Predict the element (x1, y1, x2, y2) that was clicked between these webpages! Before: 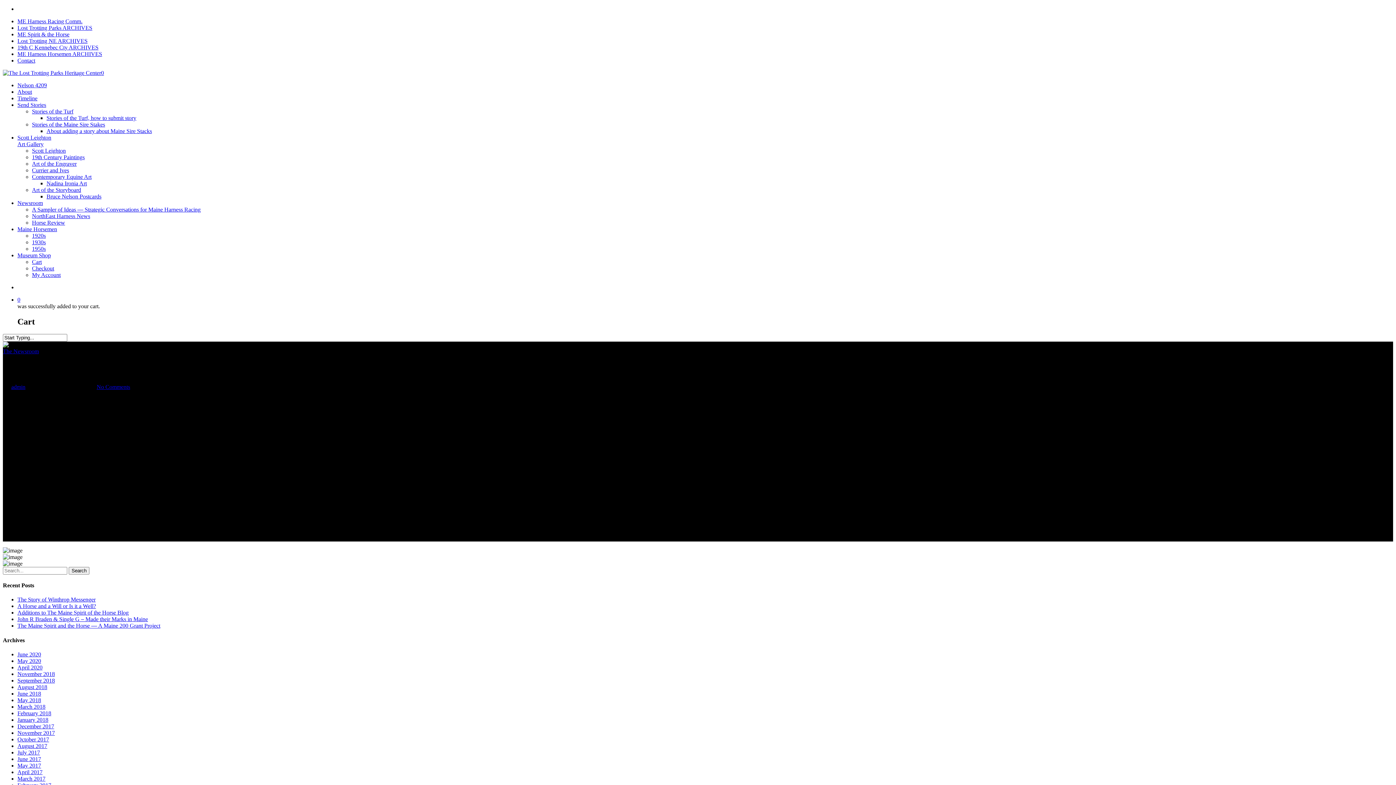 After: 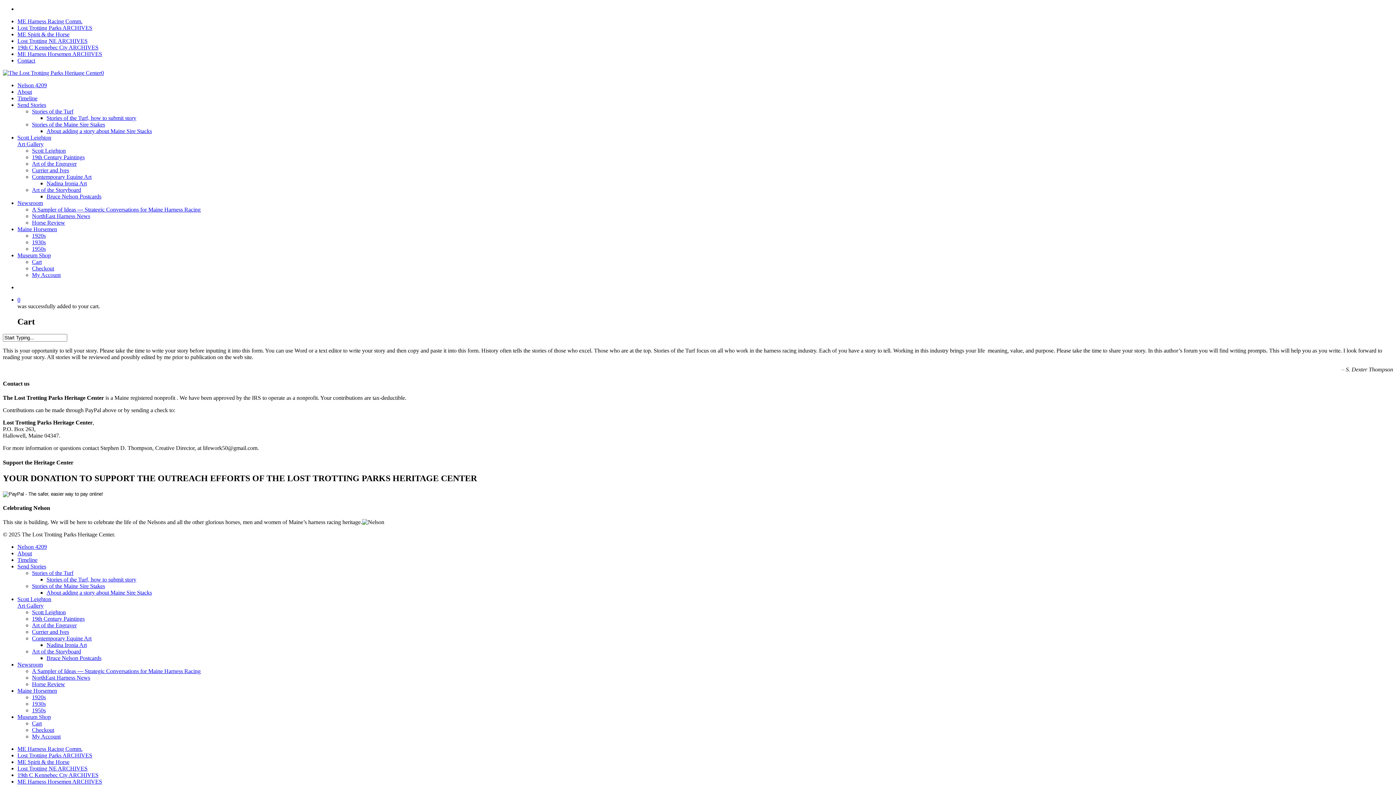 Action: label: Stories of the Turf bbox: (32, 108, 73, 114)